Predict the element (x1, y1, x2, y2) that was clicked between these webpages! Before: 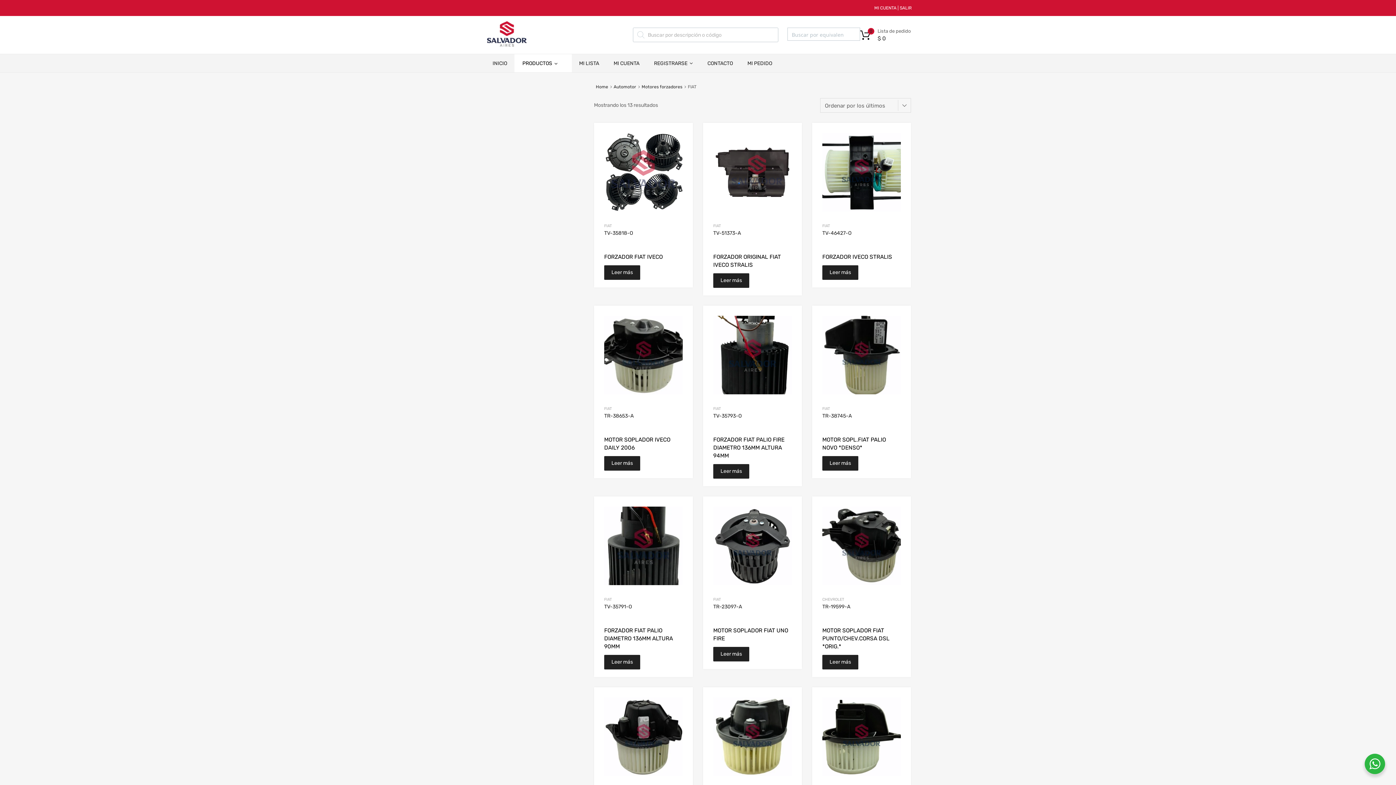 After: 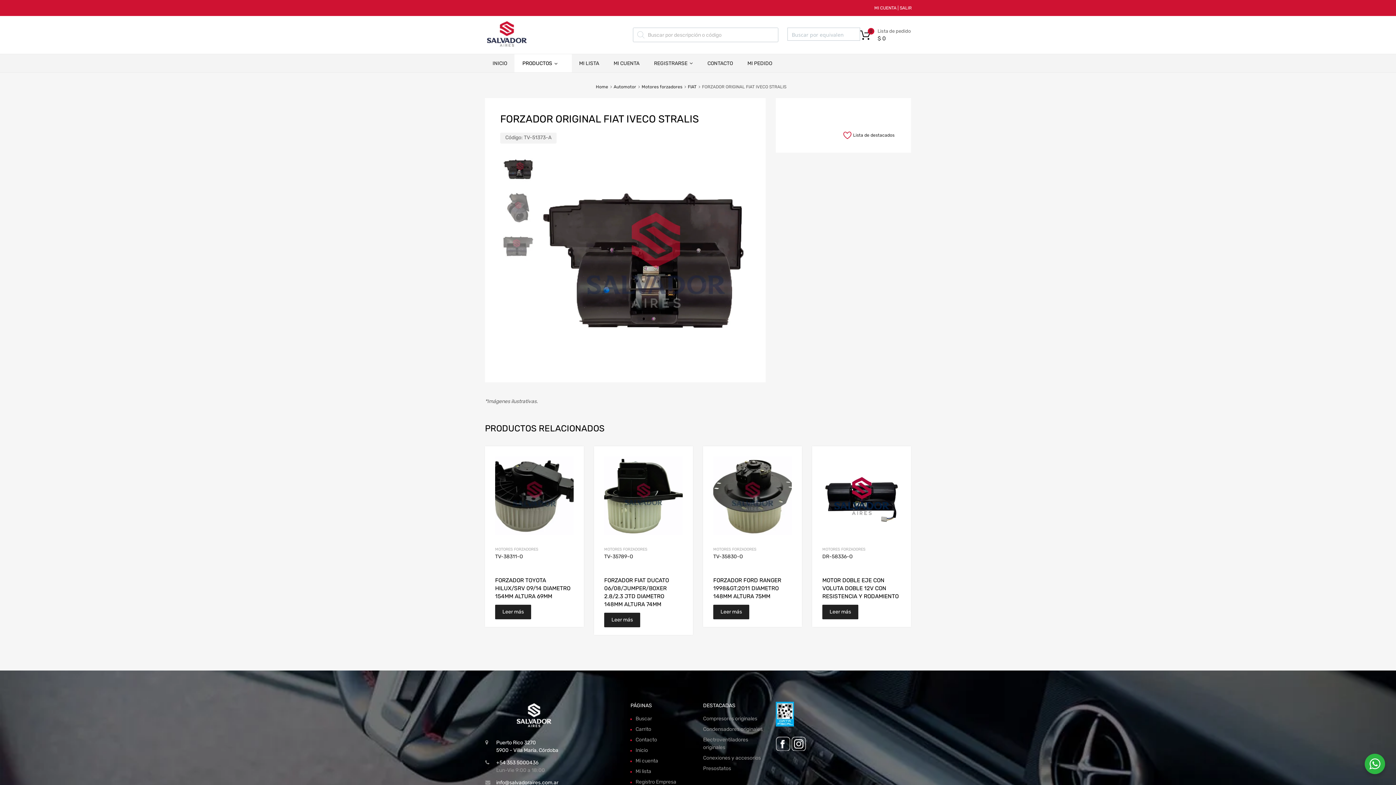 Action: bbox: (713, 133, 792, 211)